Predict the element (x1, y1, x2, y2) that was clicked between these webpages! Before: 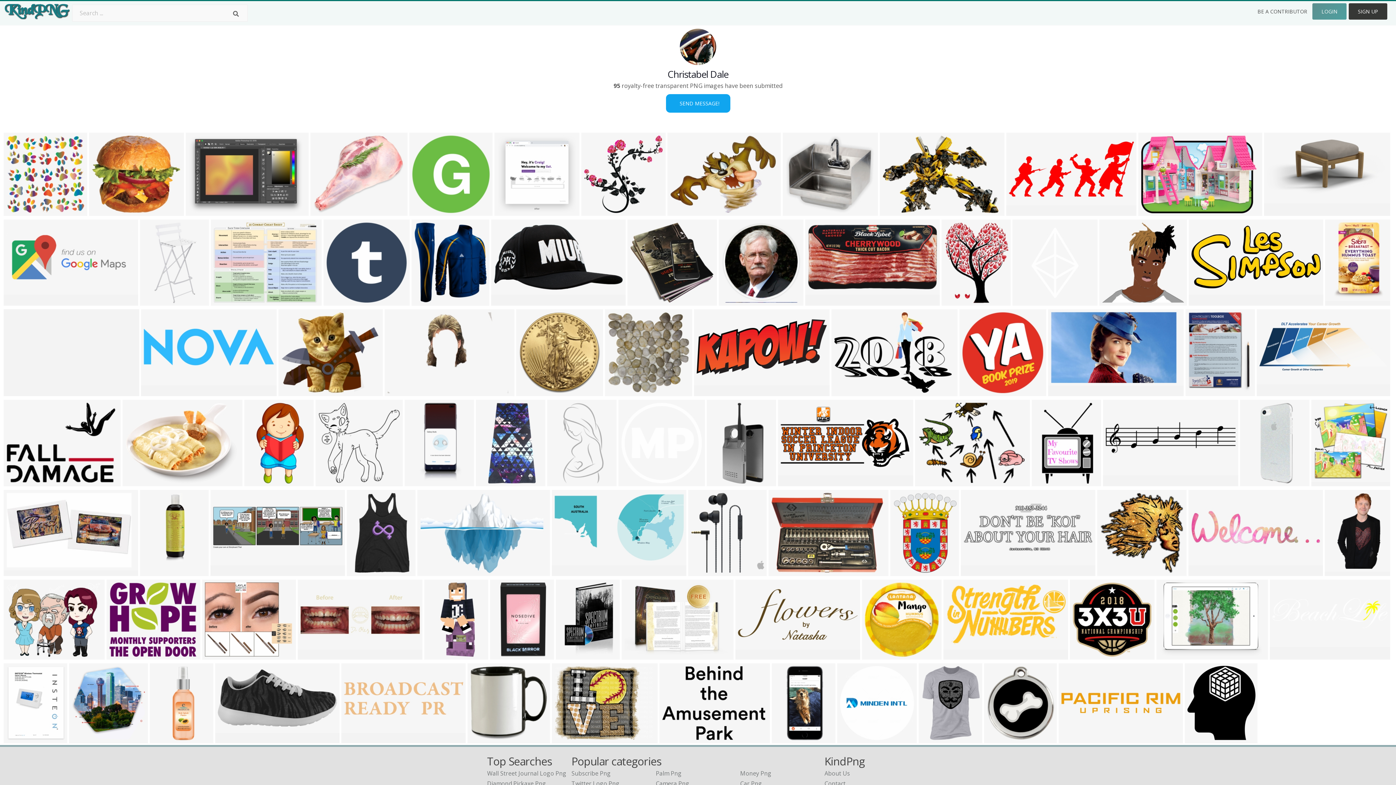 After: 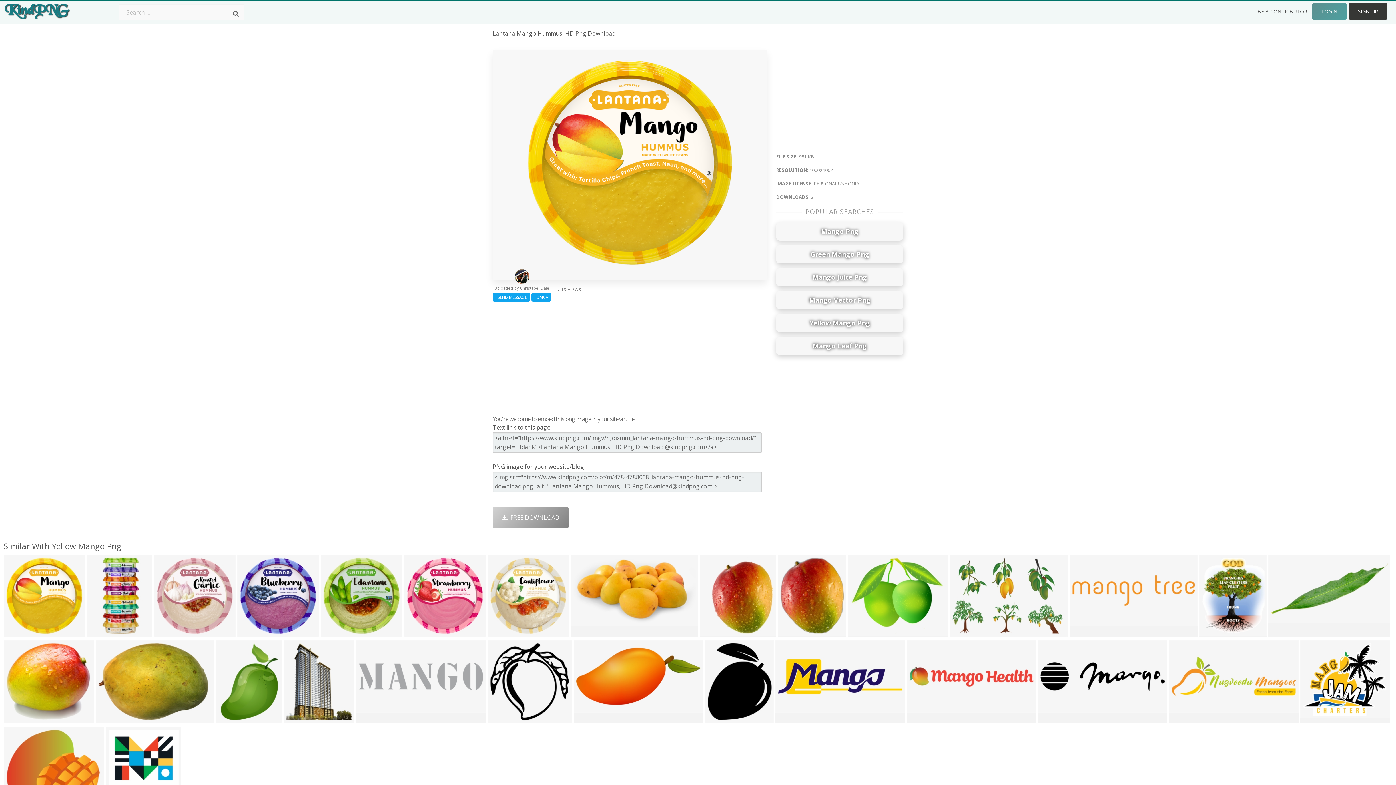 Action: bbox: (862, 580, 941, 659)